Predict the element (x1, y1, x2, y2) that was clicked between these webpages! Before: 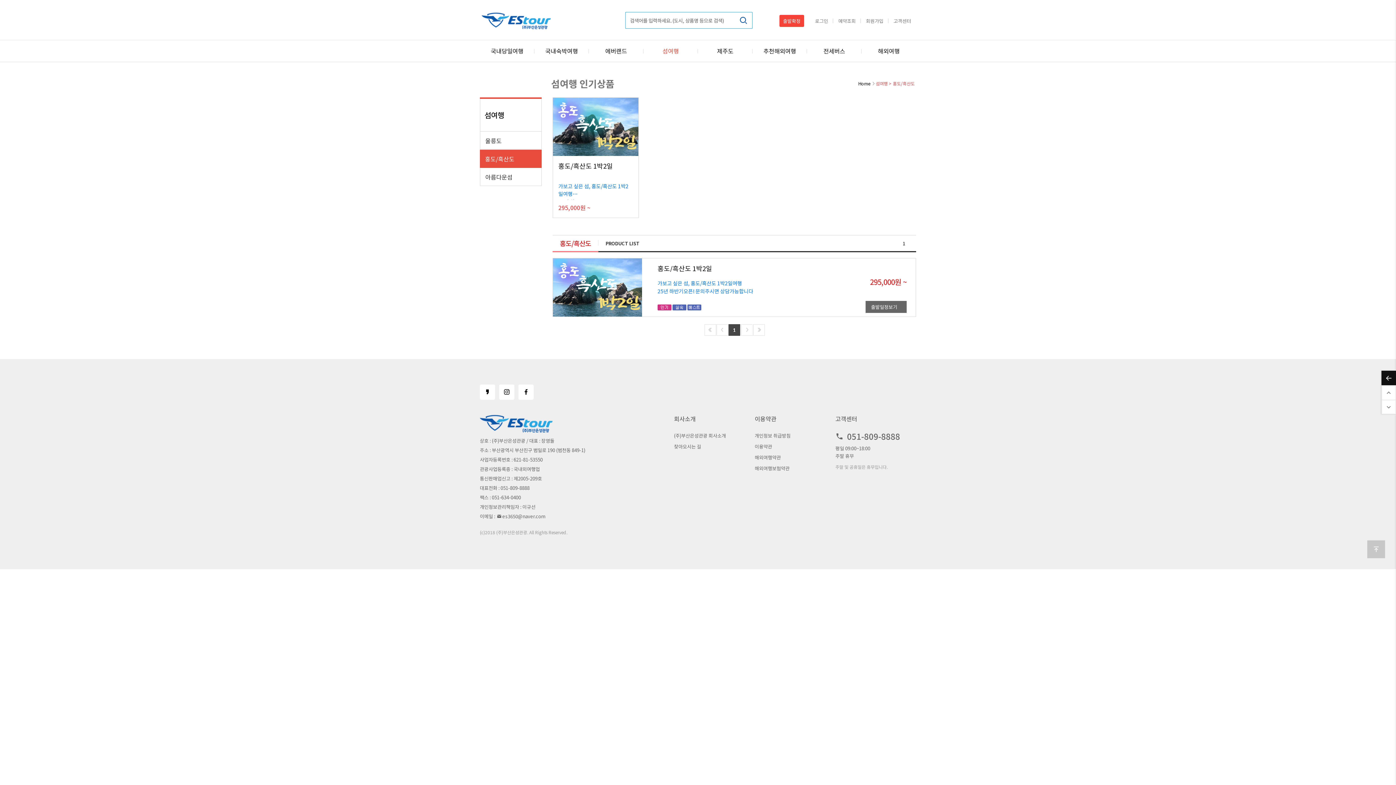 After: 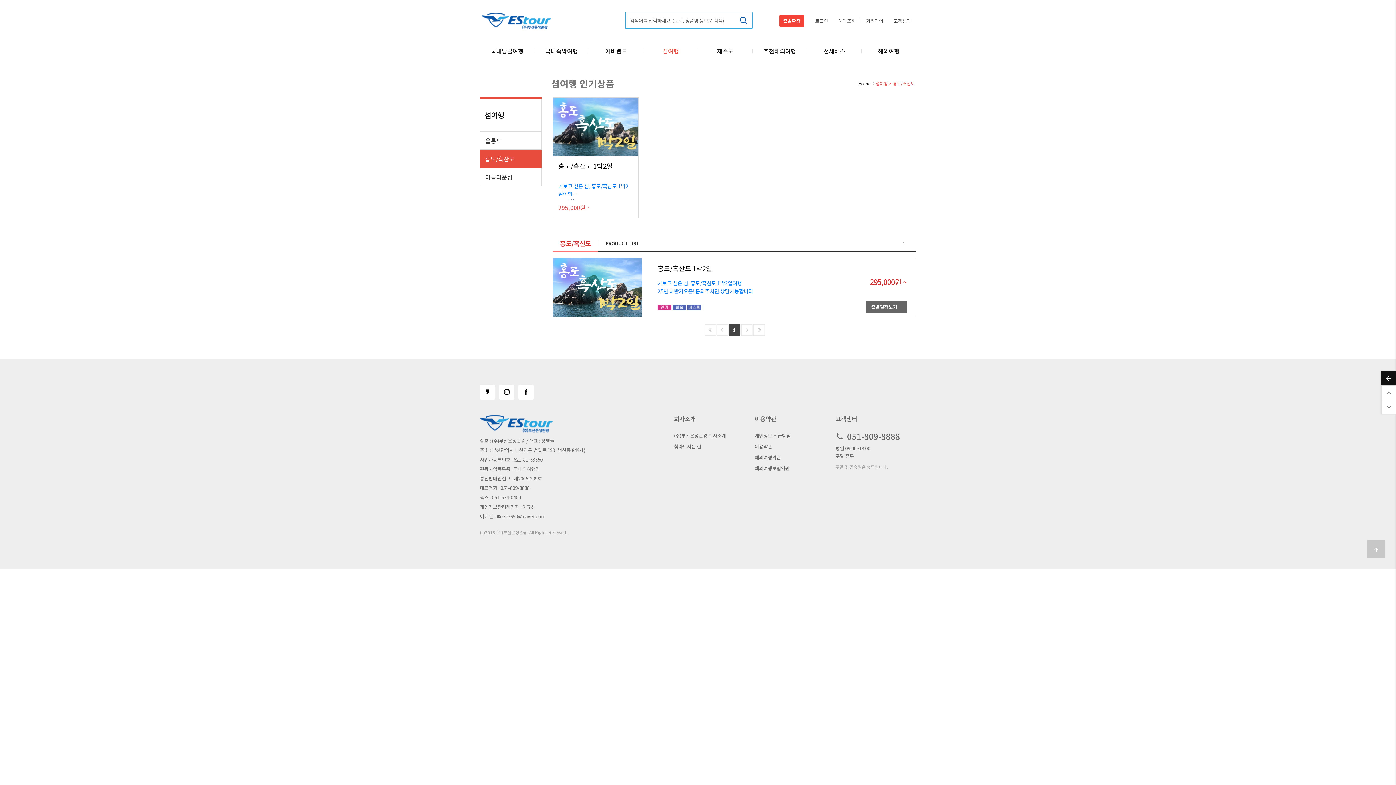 Action: bbox: (752, 324, 764, 335)